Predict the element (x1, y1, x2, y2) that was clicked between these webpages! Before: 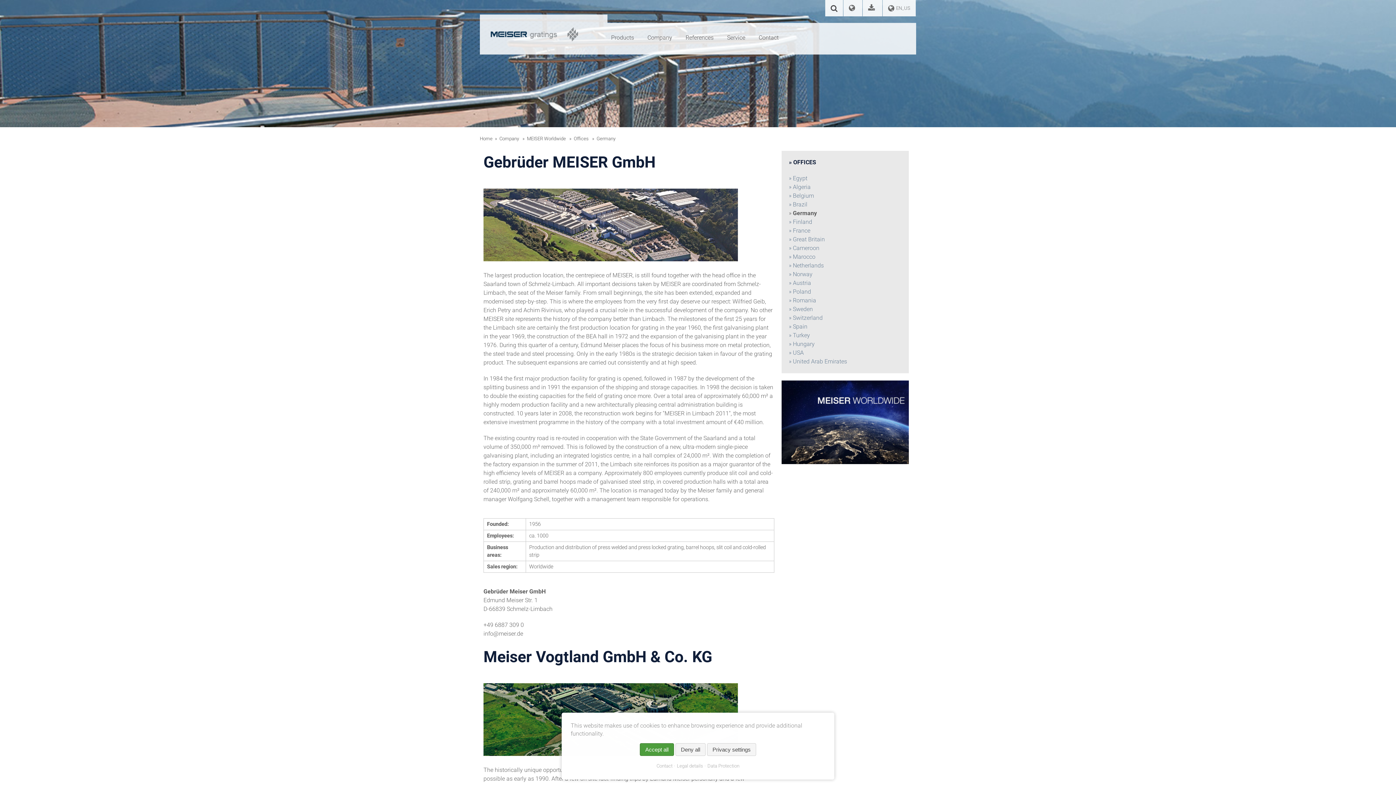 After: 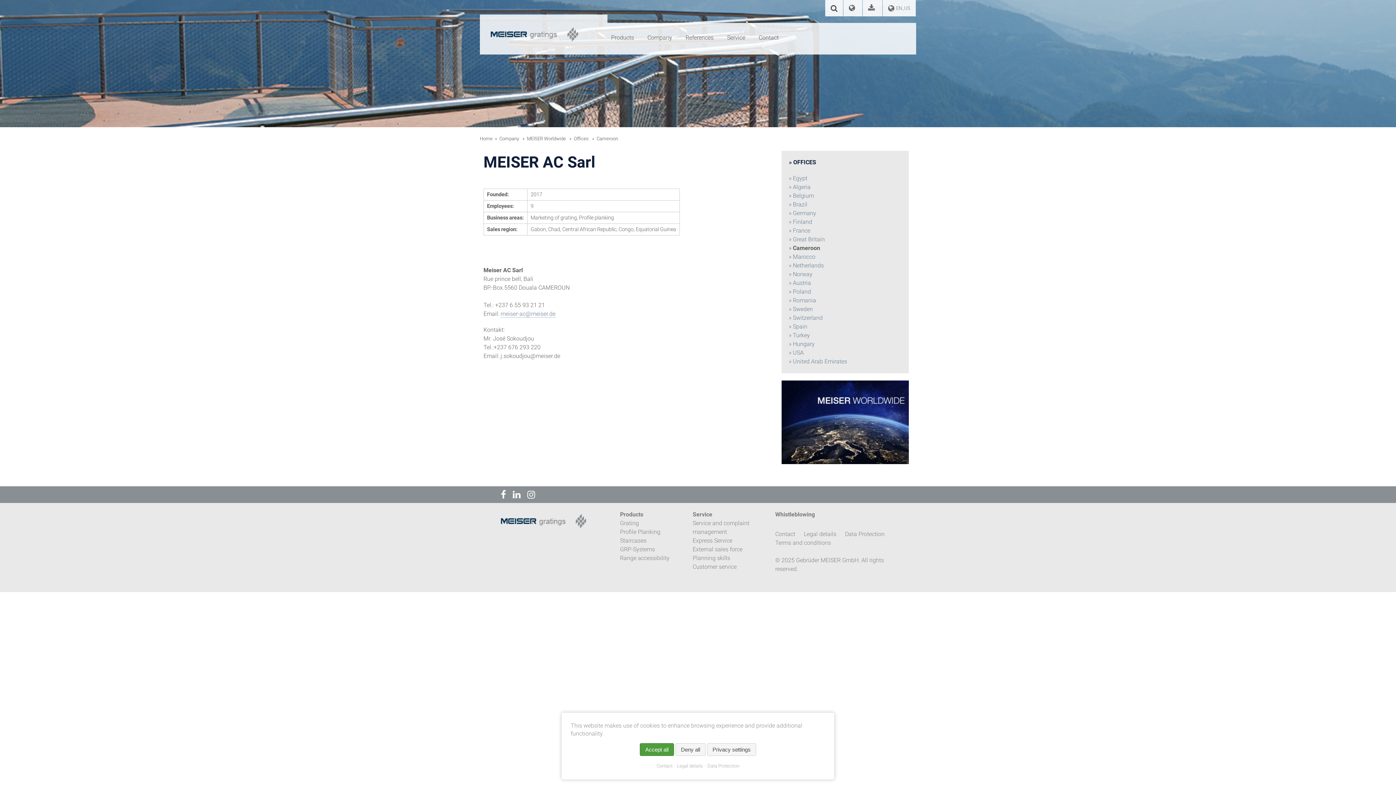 Action: label: Cameroon bbox: (789, 244, 819, 251)